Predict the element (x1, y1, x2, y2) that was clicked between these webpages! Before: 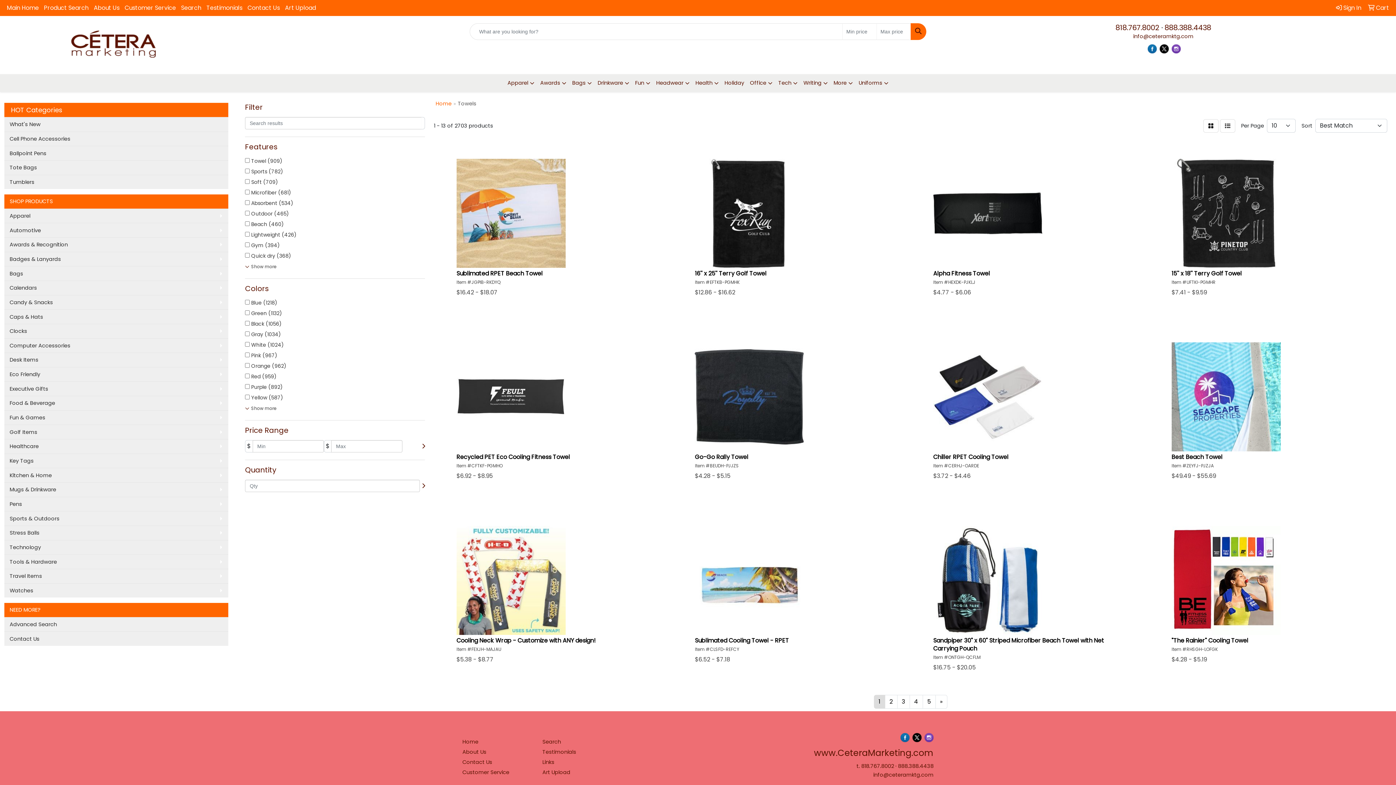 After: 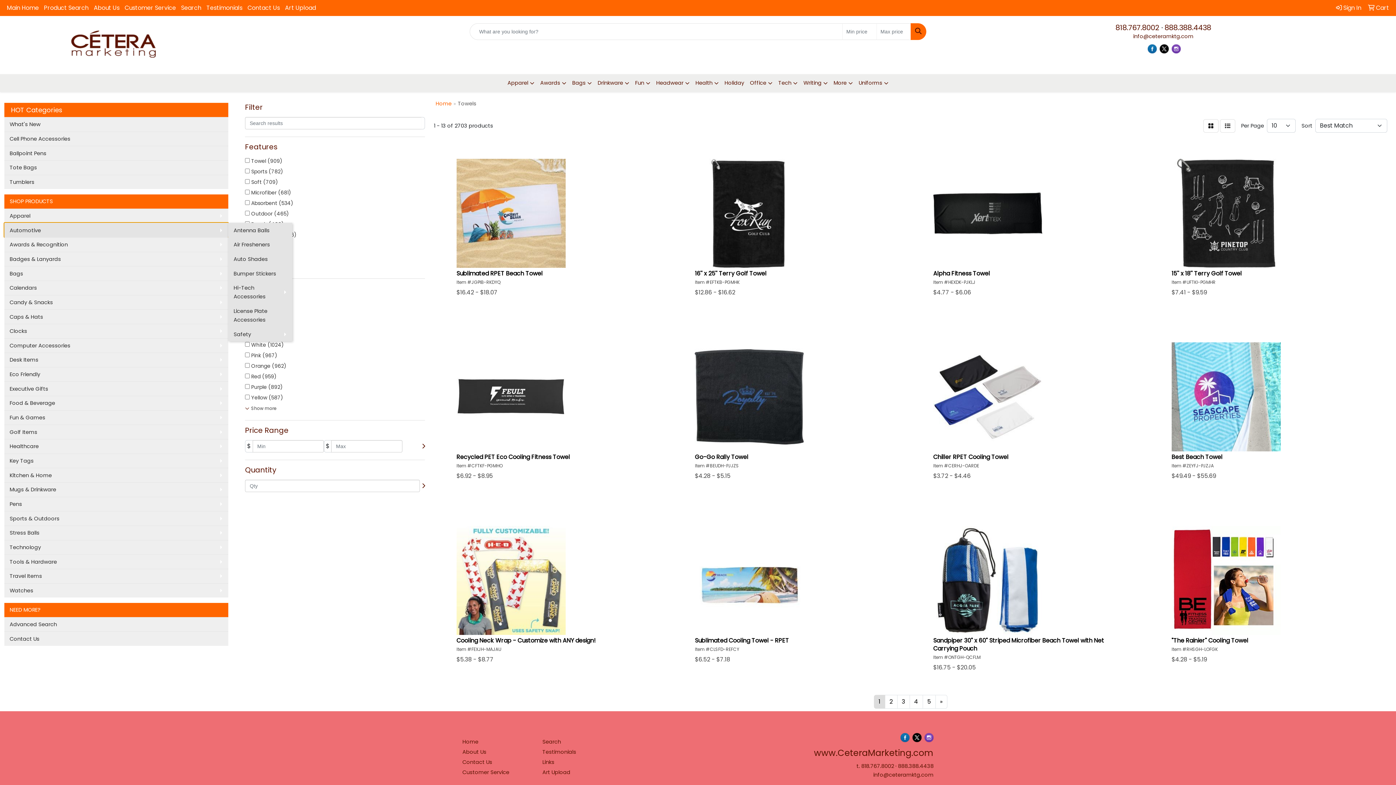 Action: bbox: (4, 223, 228, 237) label: Automotive